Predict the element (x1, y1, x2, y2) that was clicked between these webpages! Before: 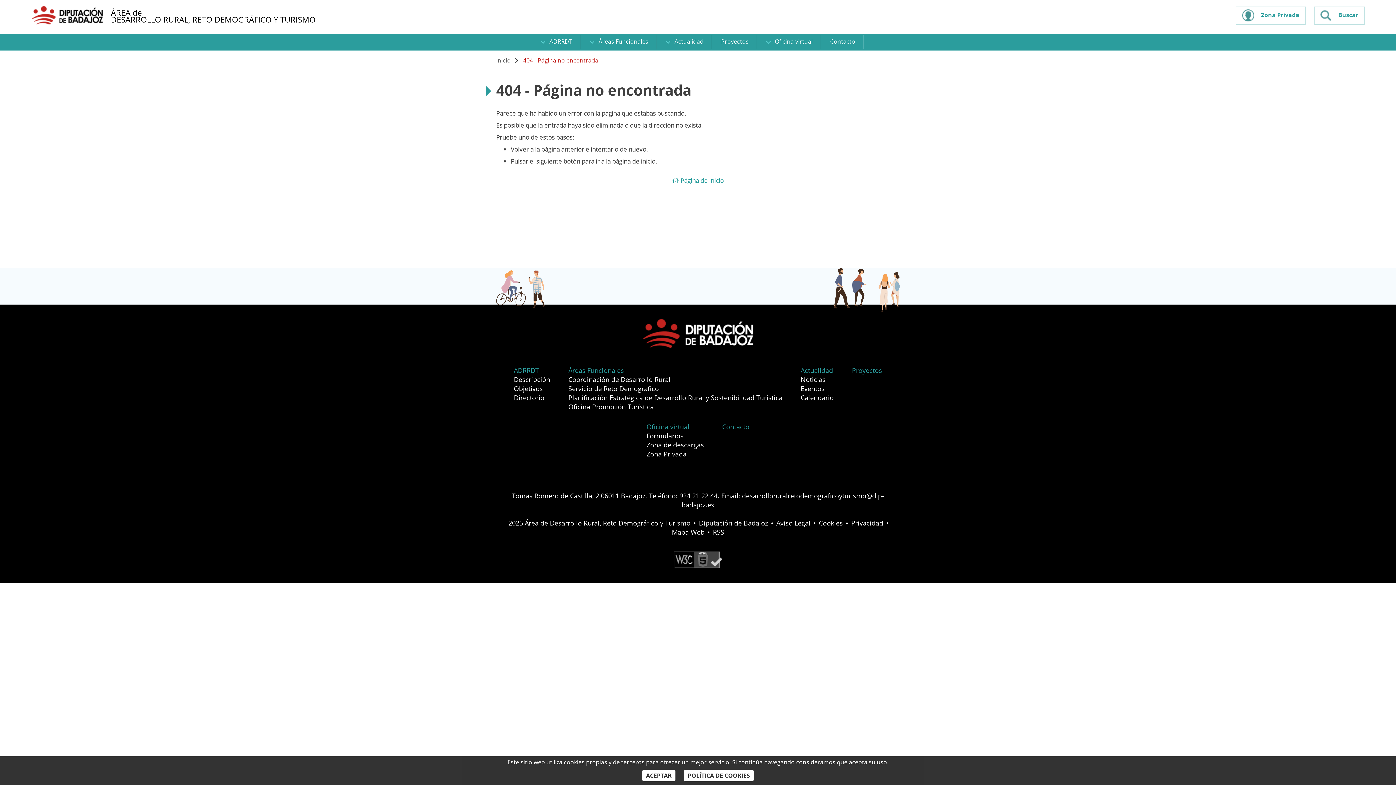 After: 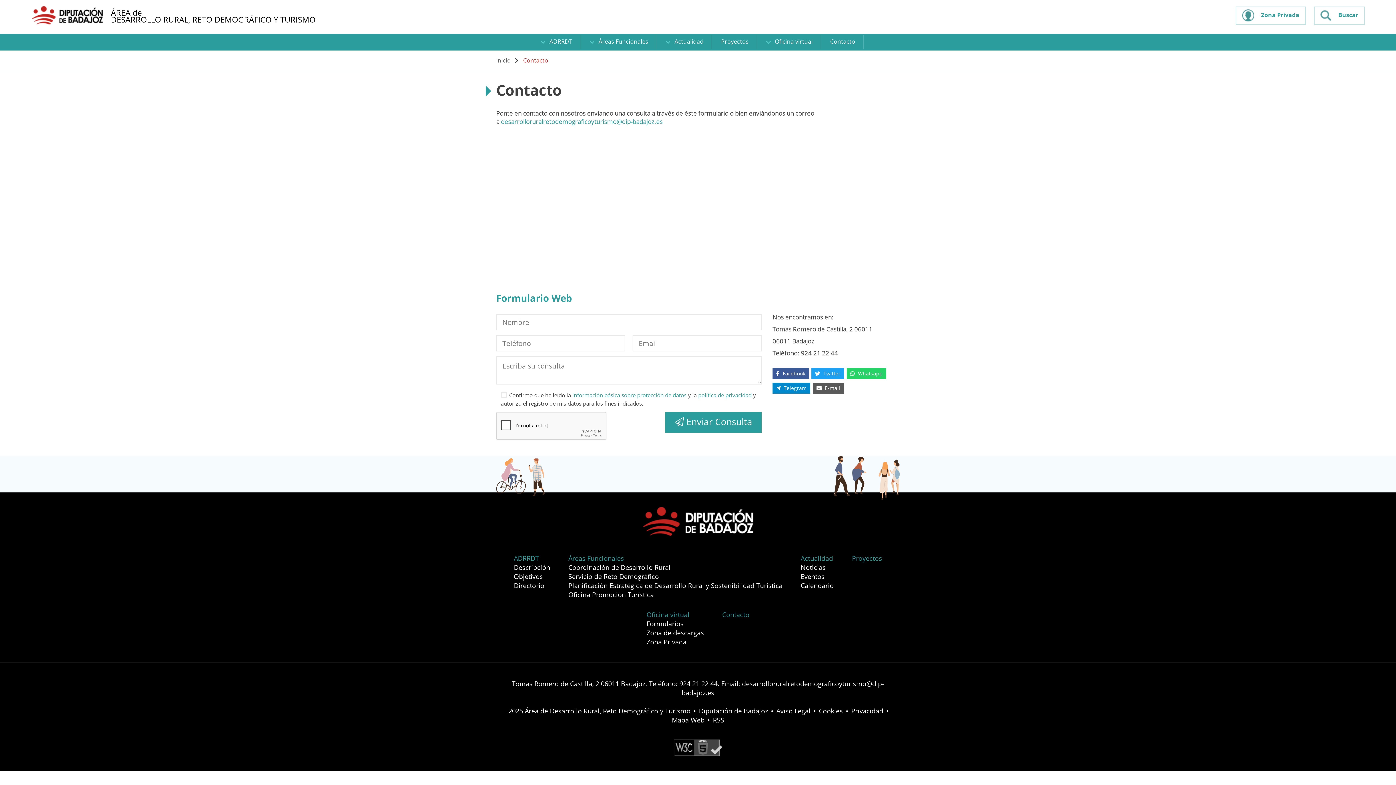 Action: bbox: (822, 34, 863, 49) label: Contacto